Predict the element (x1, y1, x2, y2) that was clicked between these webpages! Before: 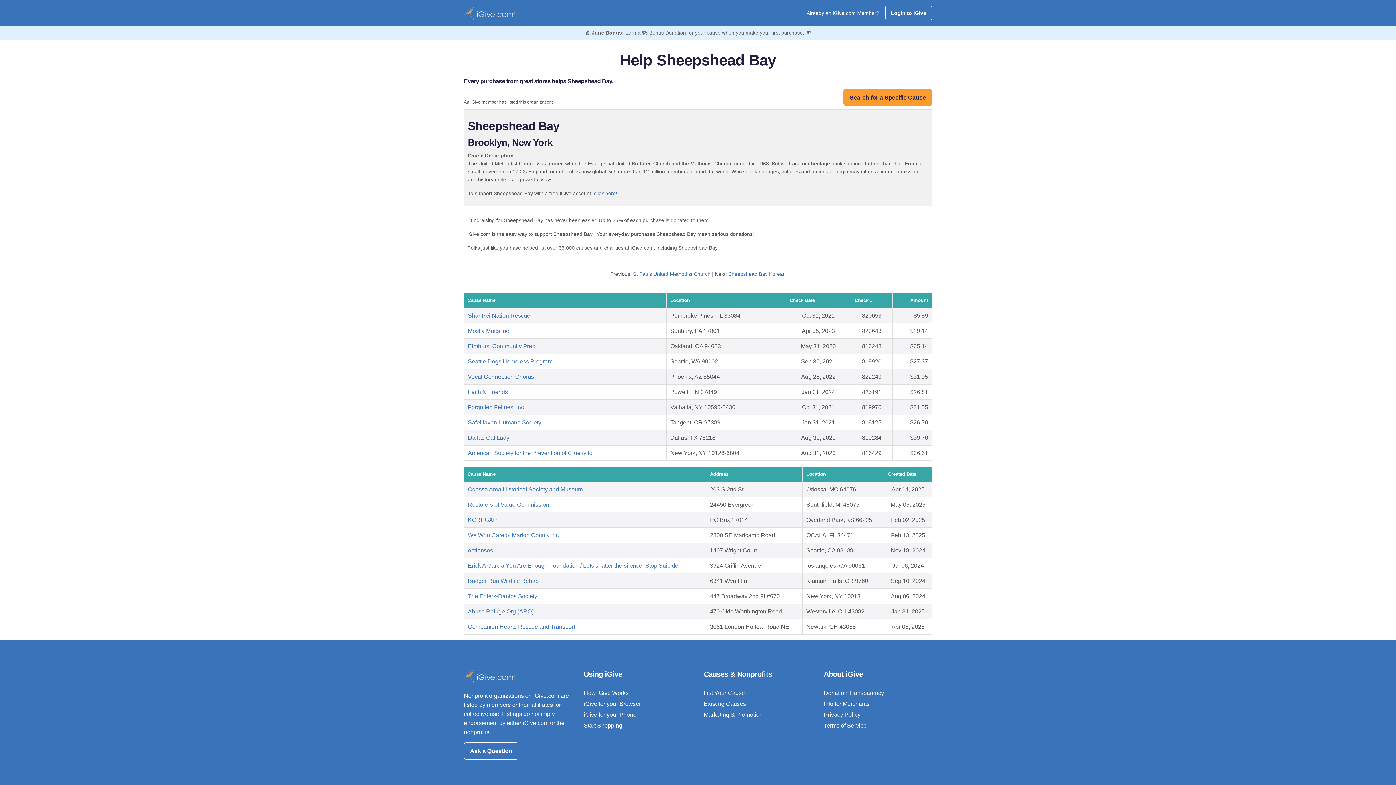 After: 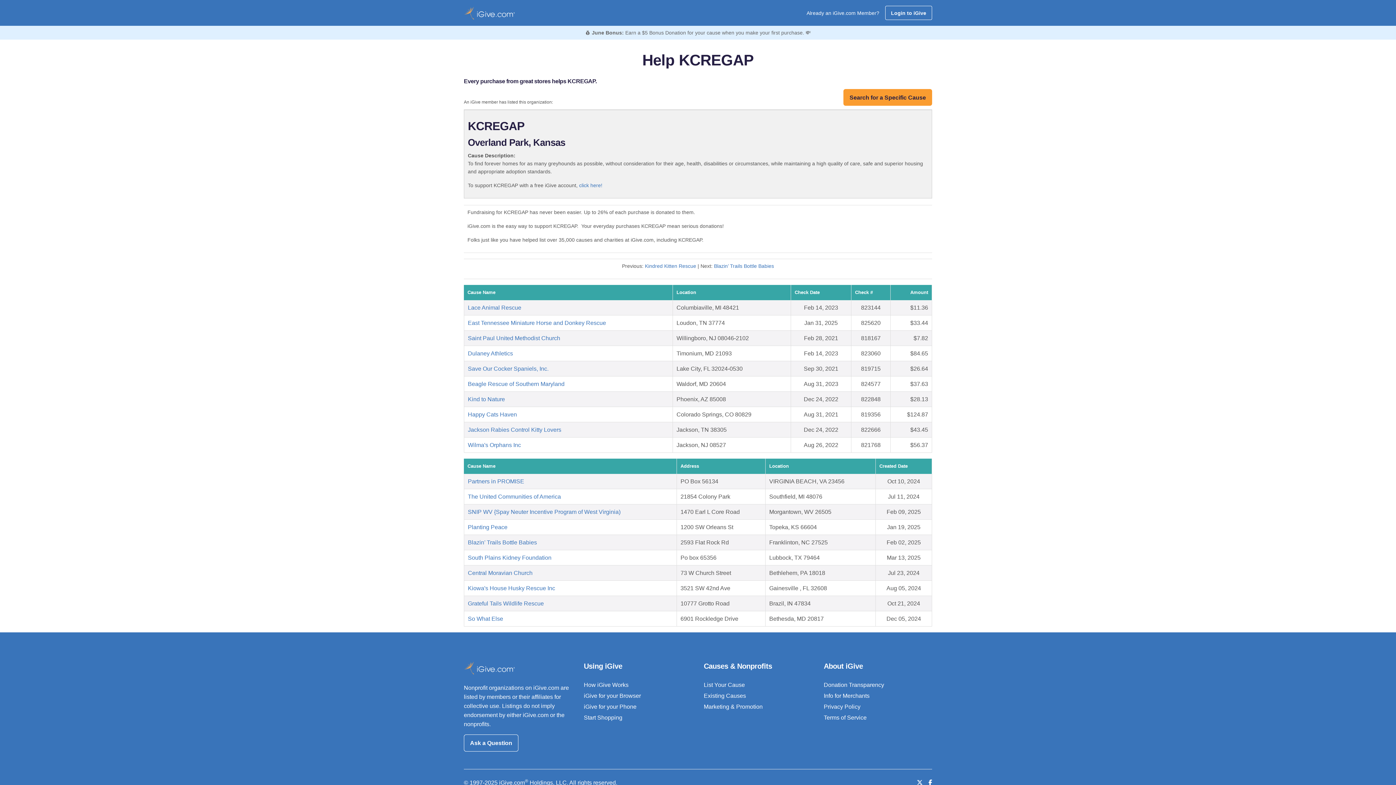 Action: label: KCREGAP bbox: (468, 517, 497, 523)